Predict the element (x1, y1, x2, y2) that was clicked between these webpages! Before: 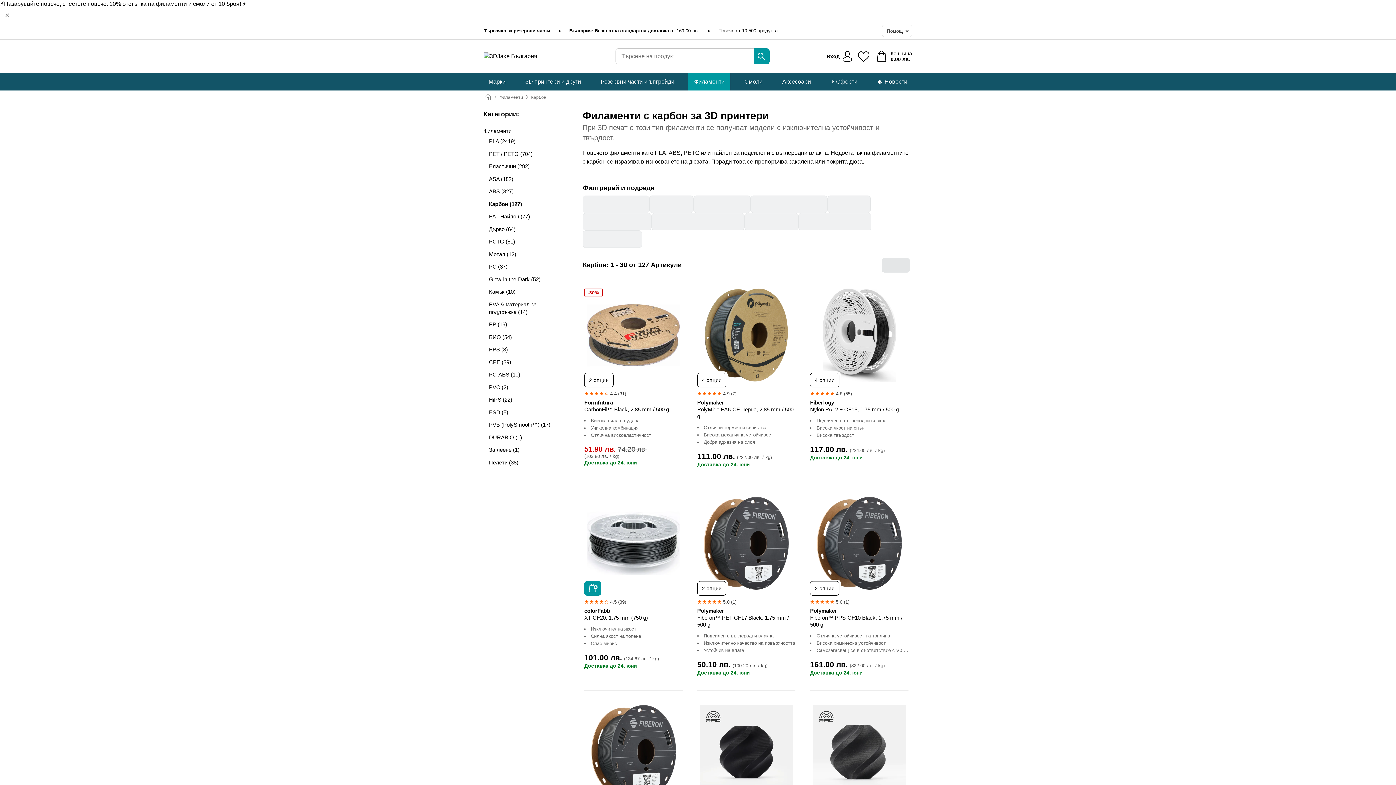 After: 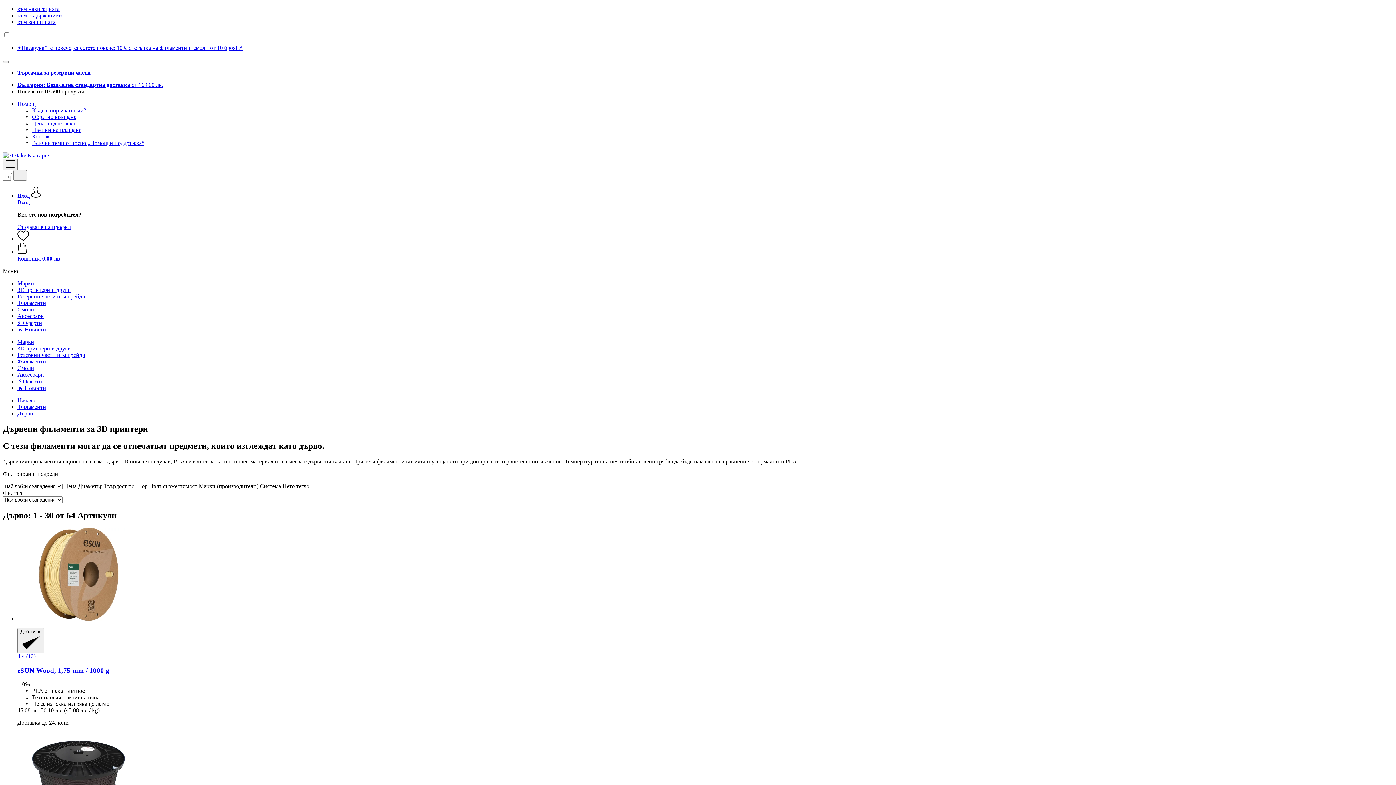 Action: bbox: (483, 225, 569, 232) label: Дърво (64)